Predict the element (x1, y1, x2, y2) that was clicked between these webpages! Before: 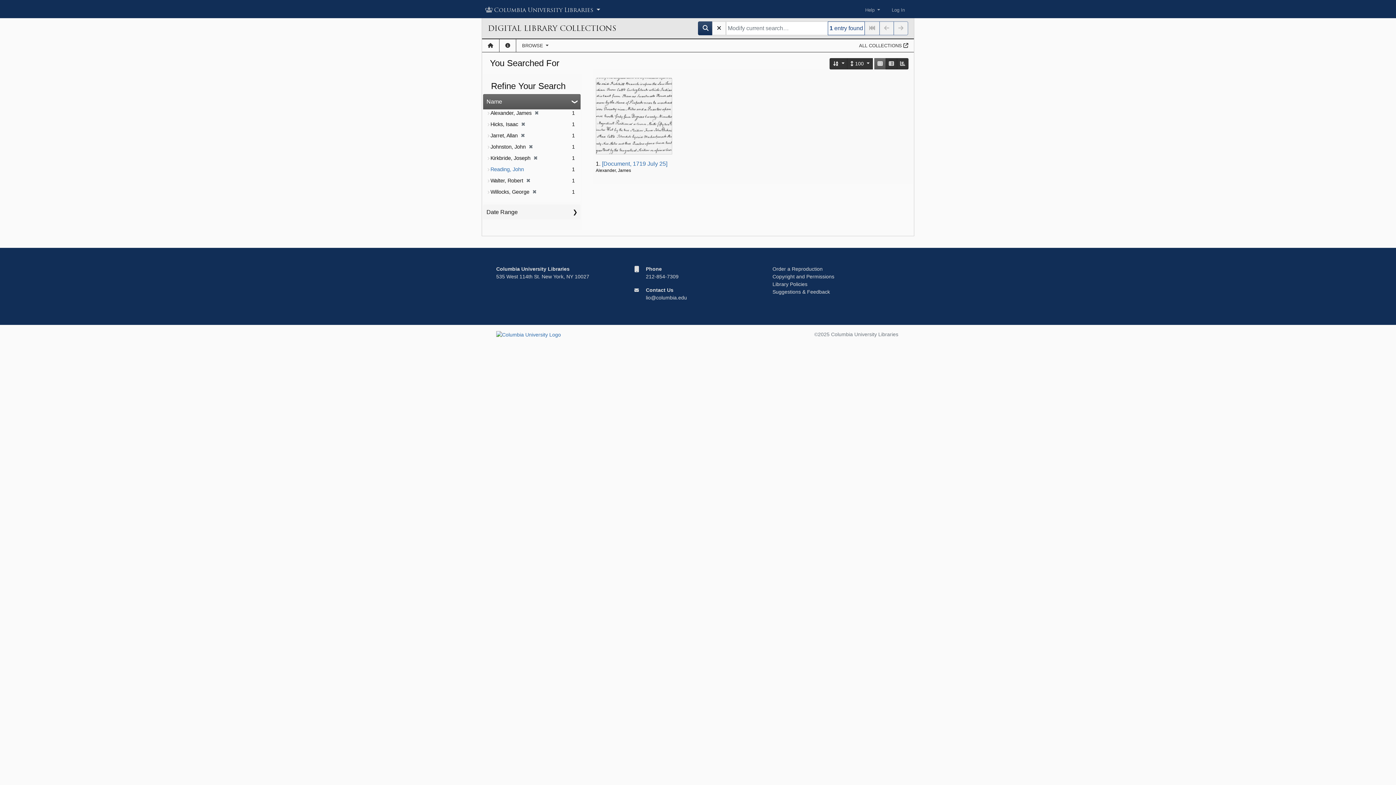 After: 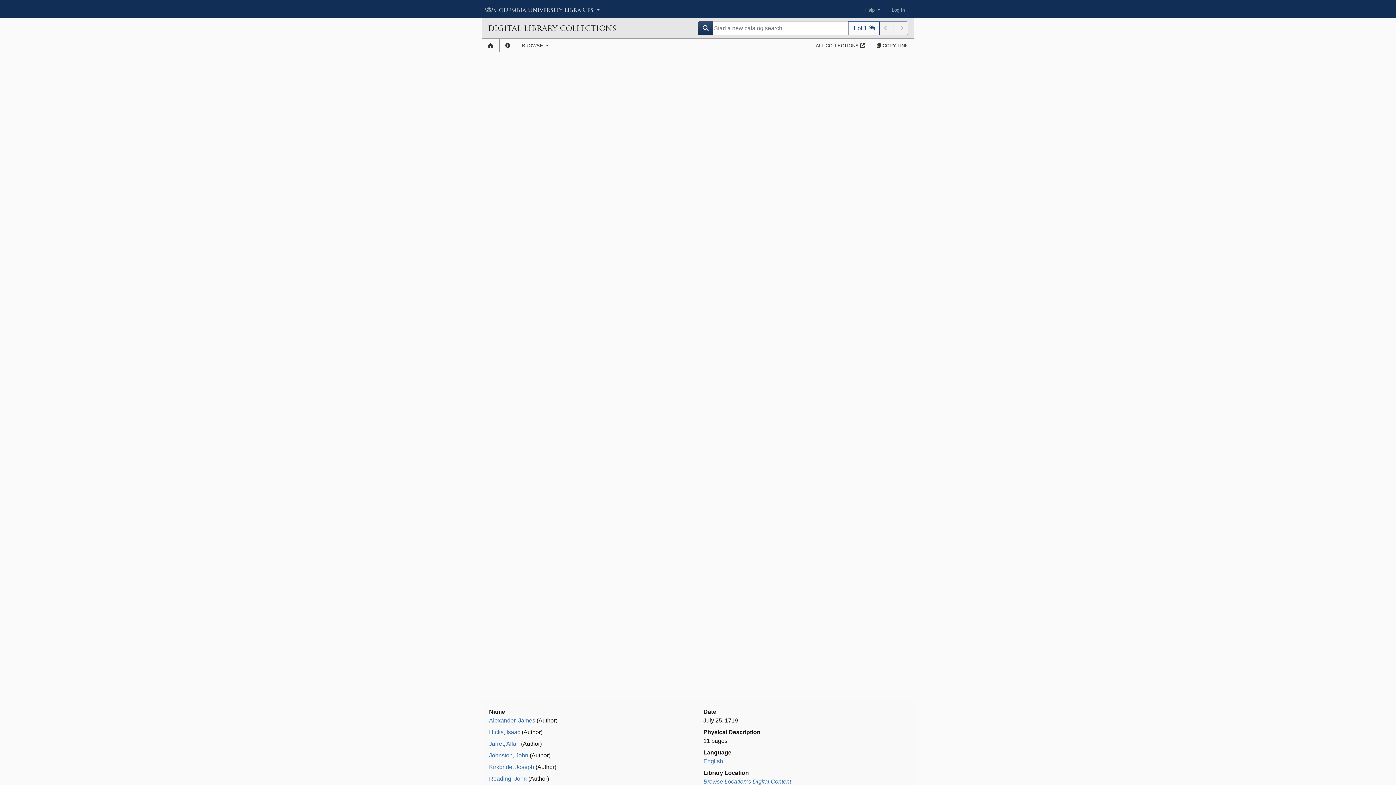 Action: bbox: (594, 76, 673, 155)